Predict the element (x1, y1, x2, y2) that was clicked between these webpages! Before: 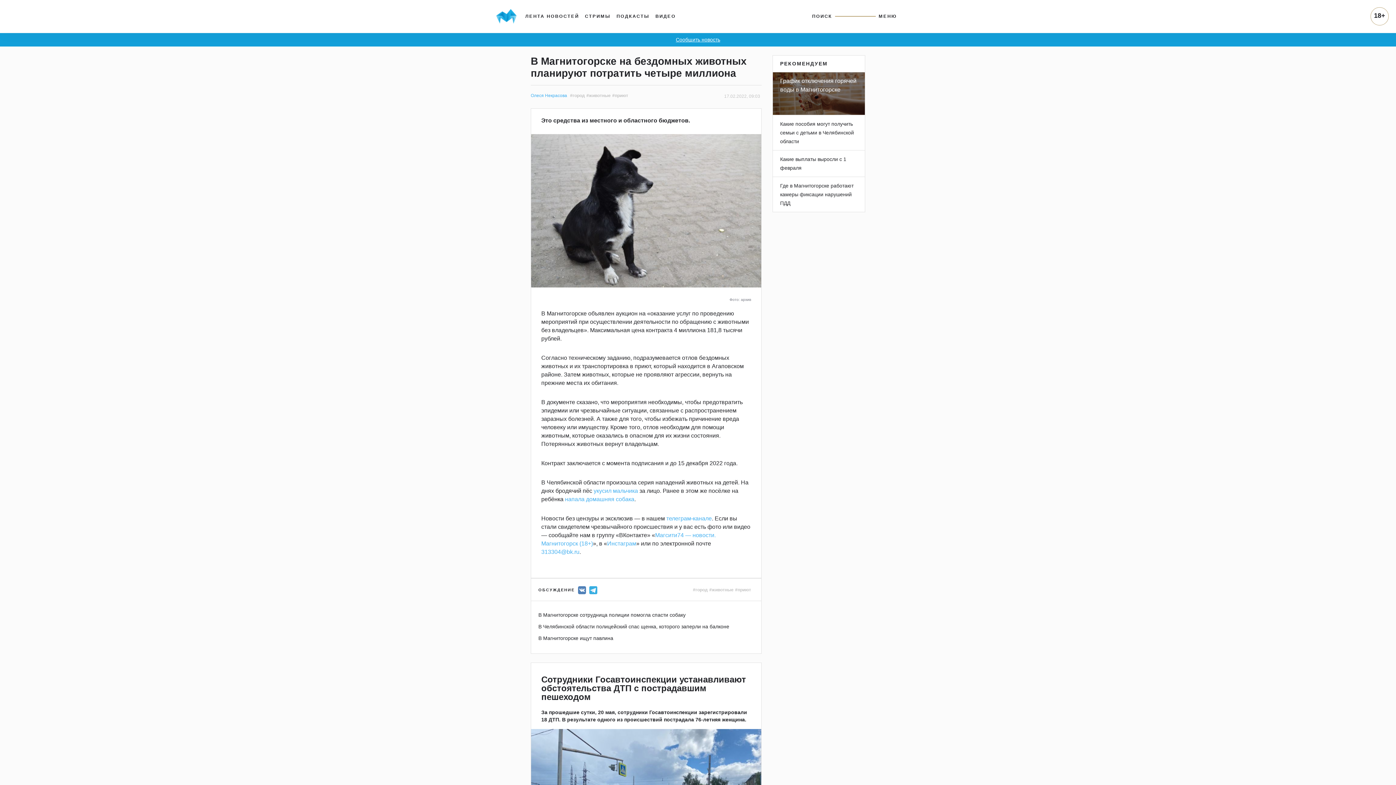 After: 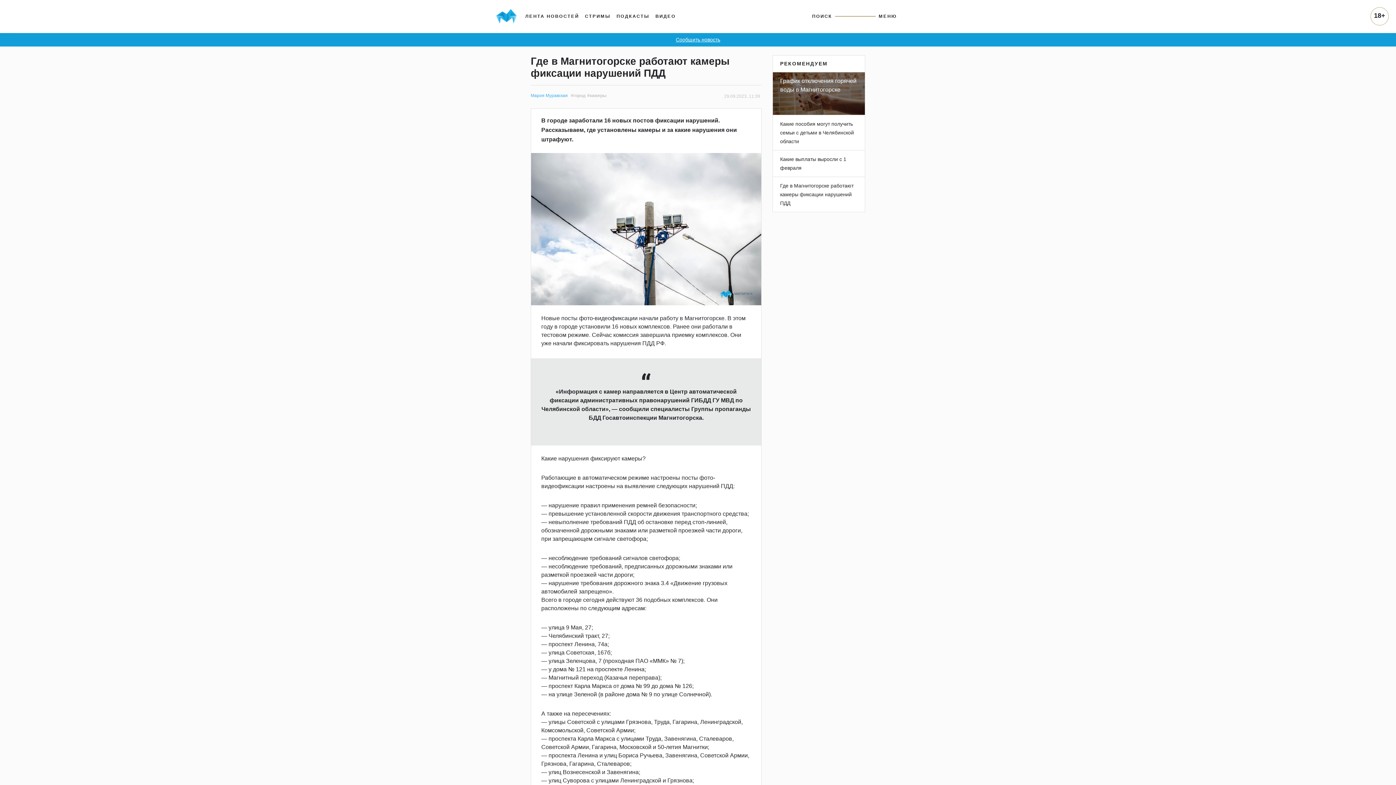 Action: bbox: (780, 182, 853, 206) label: Где в Магнитогорске работают камеры фиксации нарушений ПДД